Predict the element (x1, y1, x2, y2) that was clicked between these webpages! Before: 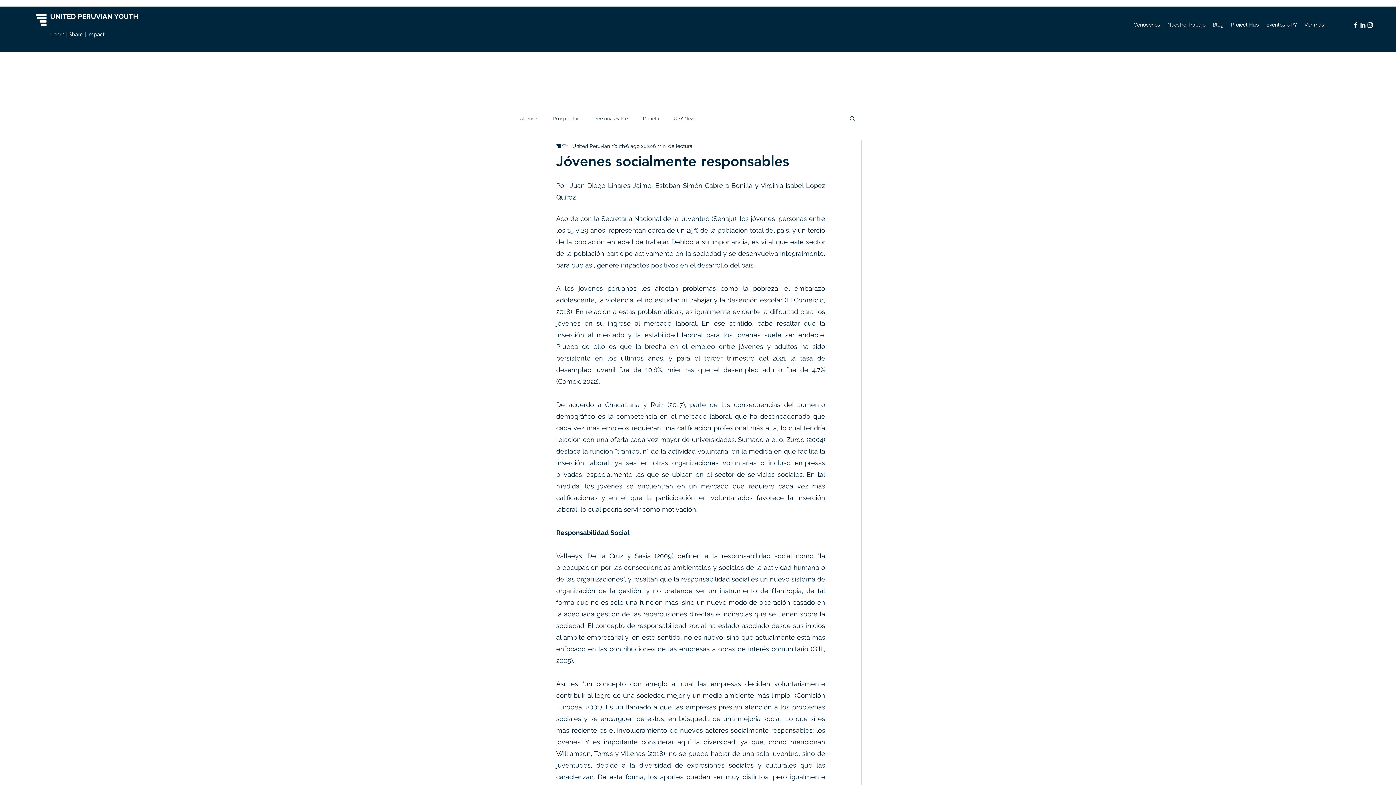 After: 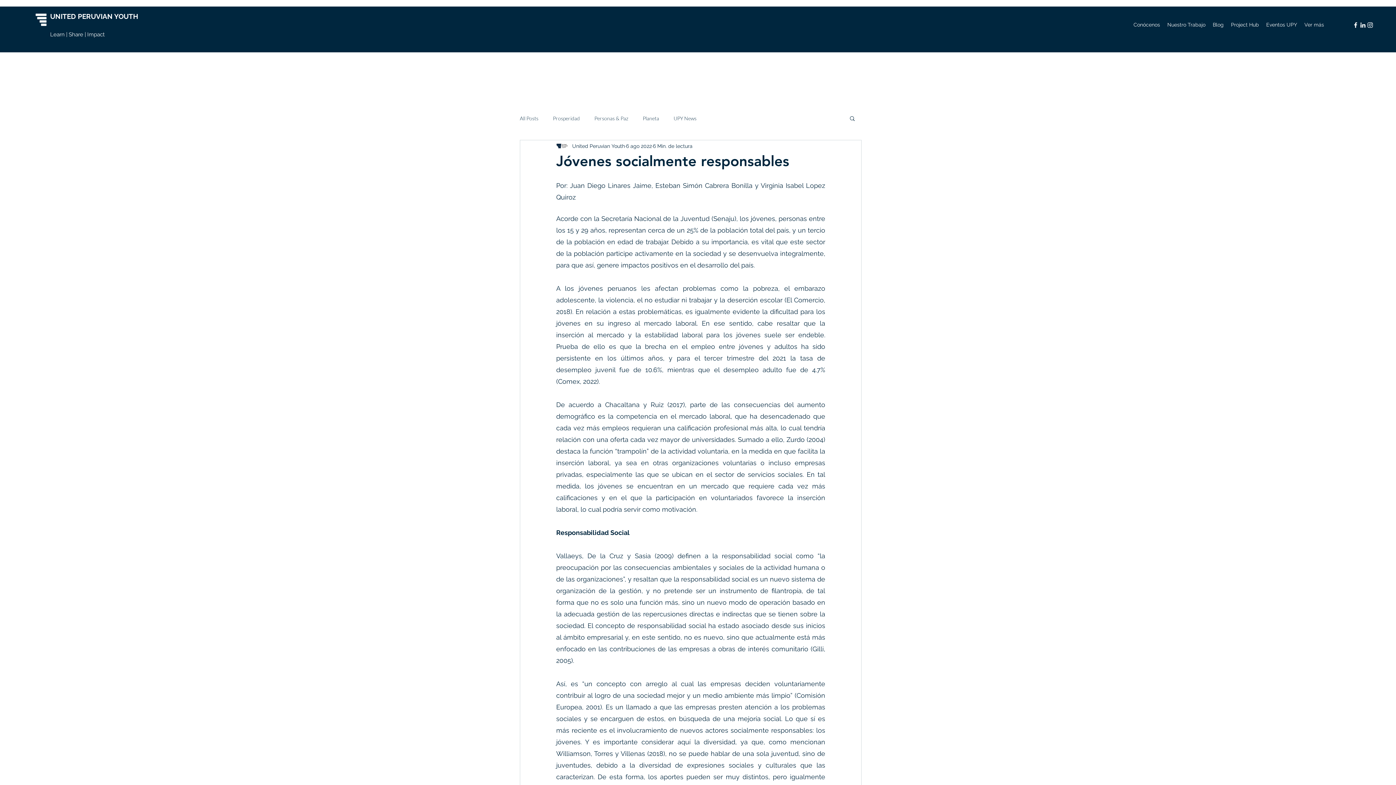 Action: bbox: (1366, 21, 1374, 28) label: Instagram